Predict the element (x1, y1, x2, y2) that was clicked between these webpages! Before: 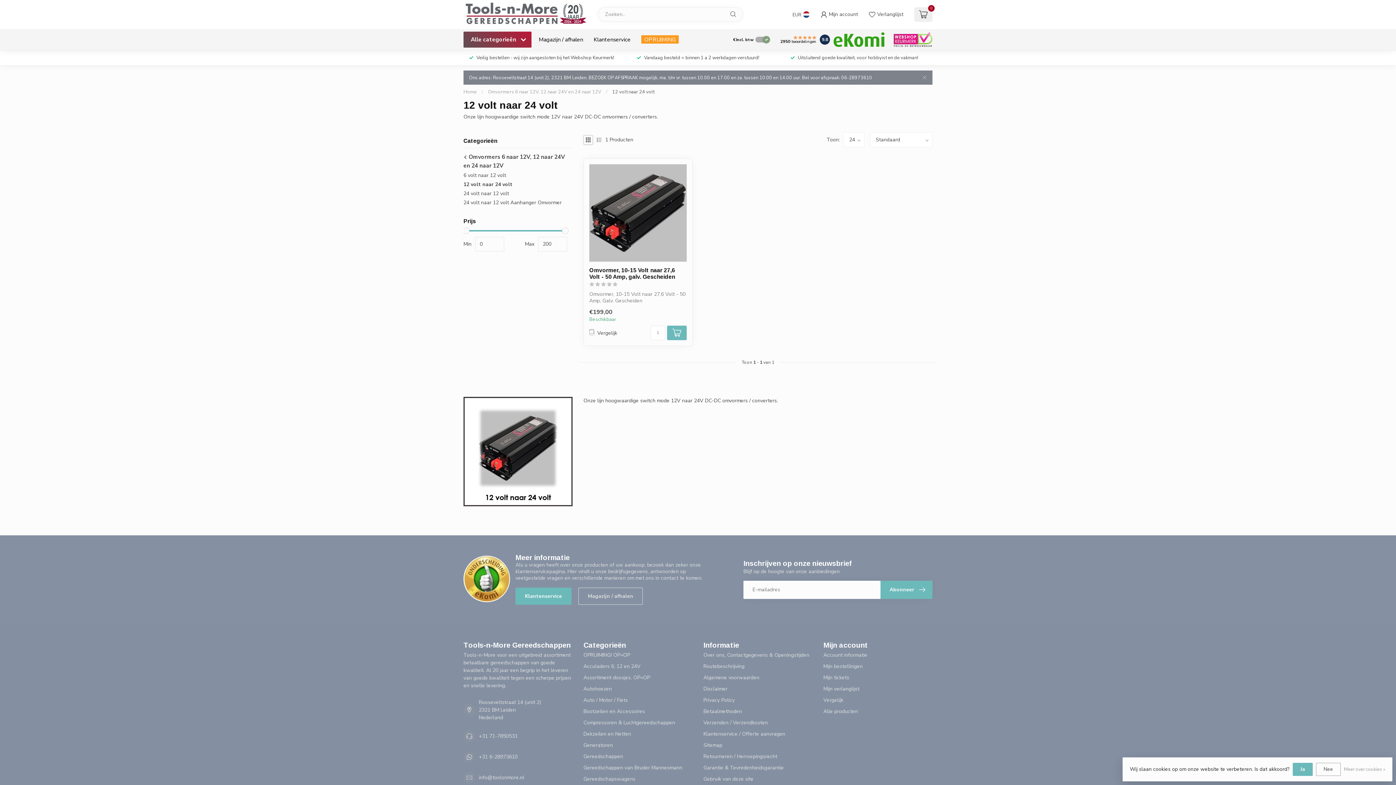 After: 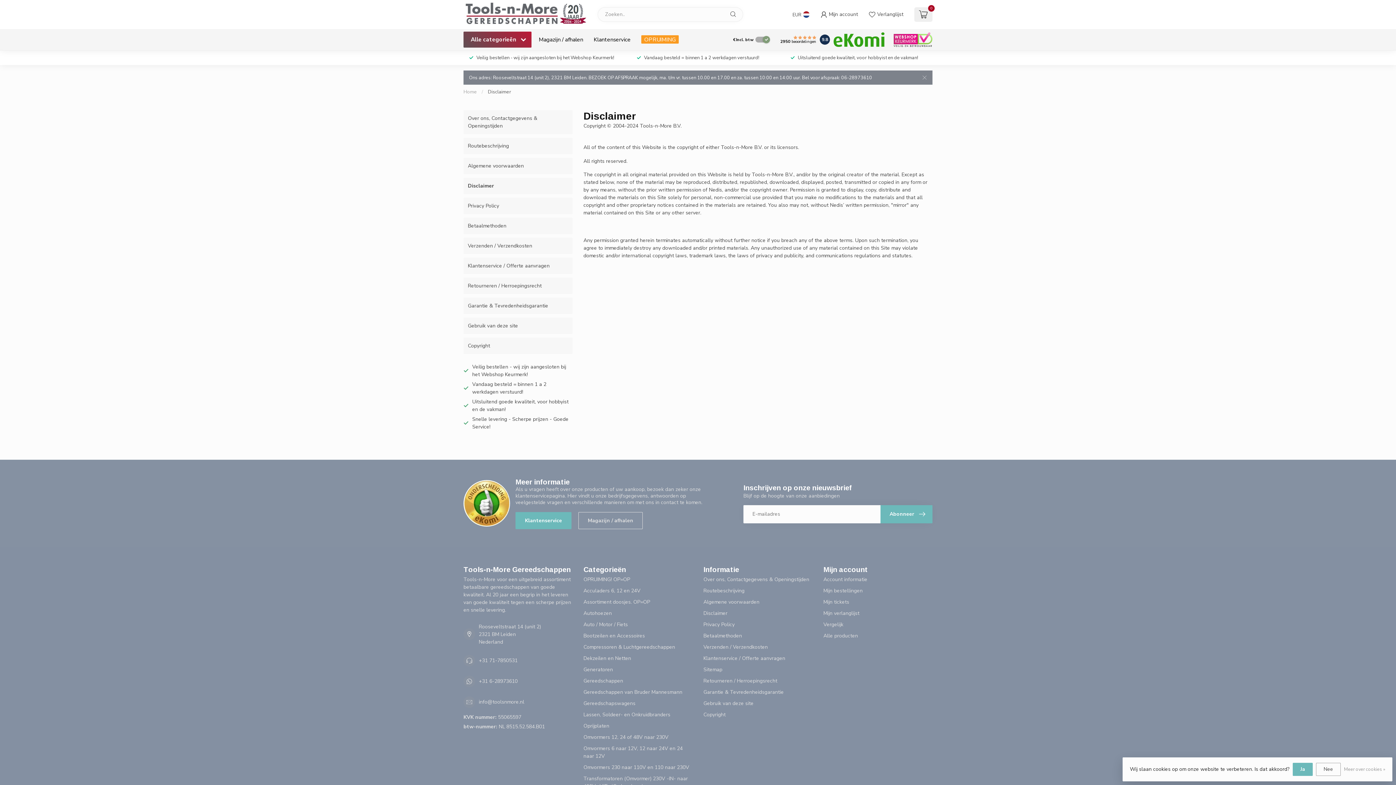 Action: bbox: (703, 683, 812, 694) label: Disclaimer